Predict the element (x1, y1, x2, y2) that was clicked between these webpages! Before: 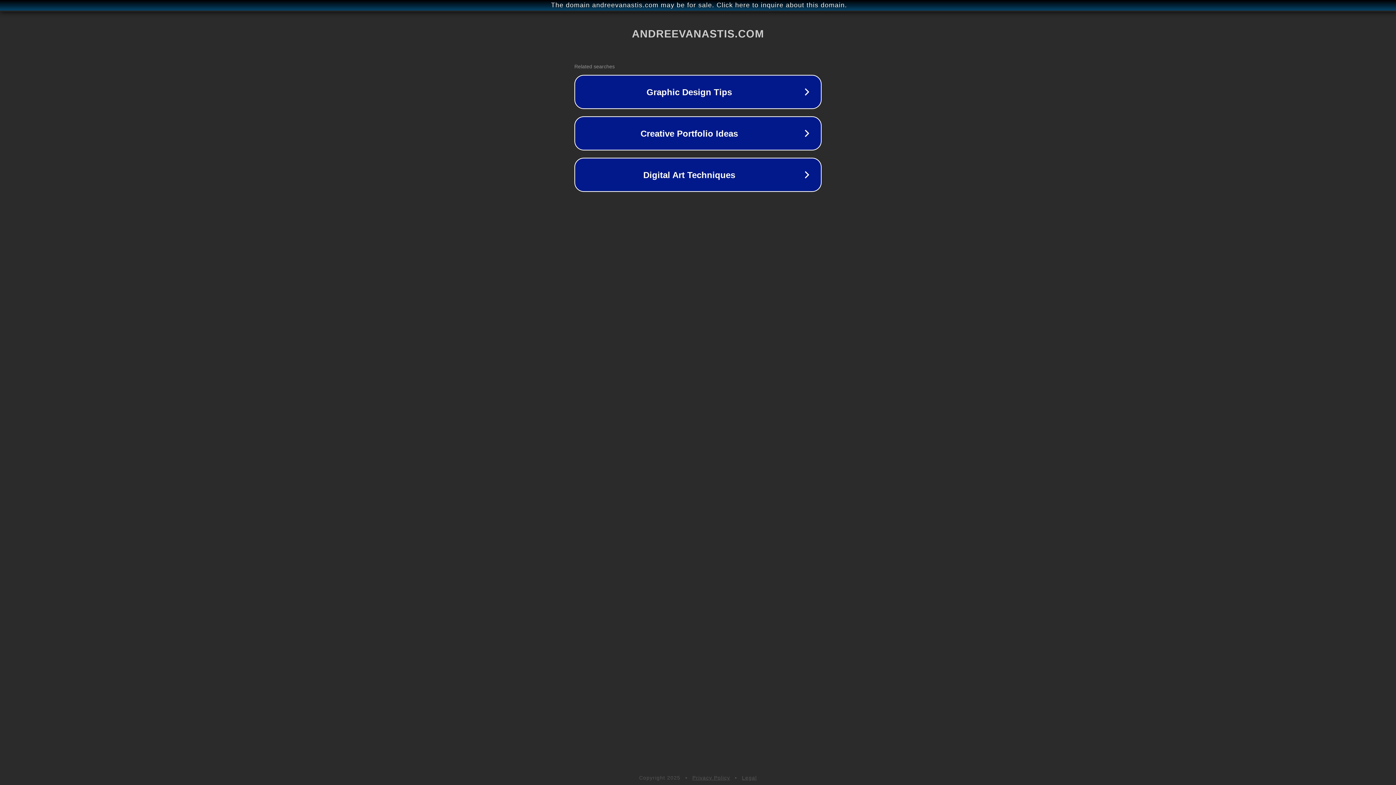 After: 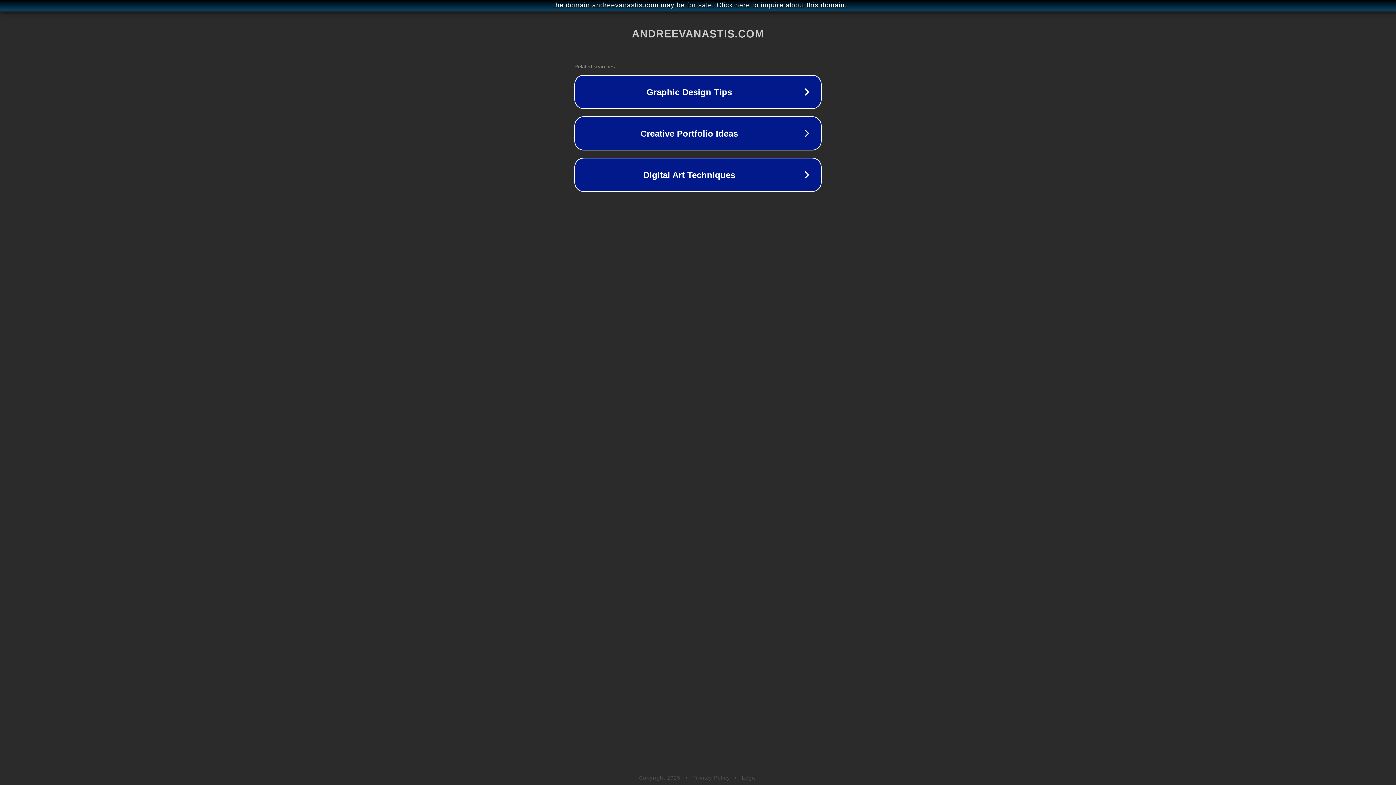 Action: label: Privacy Policy bbox: (692, 775, 730, 781)